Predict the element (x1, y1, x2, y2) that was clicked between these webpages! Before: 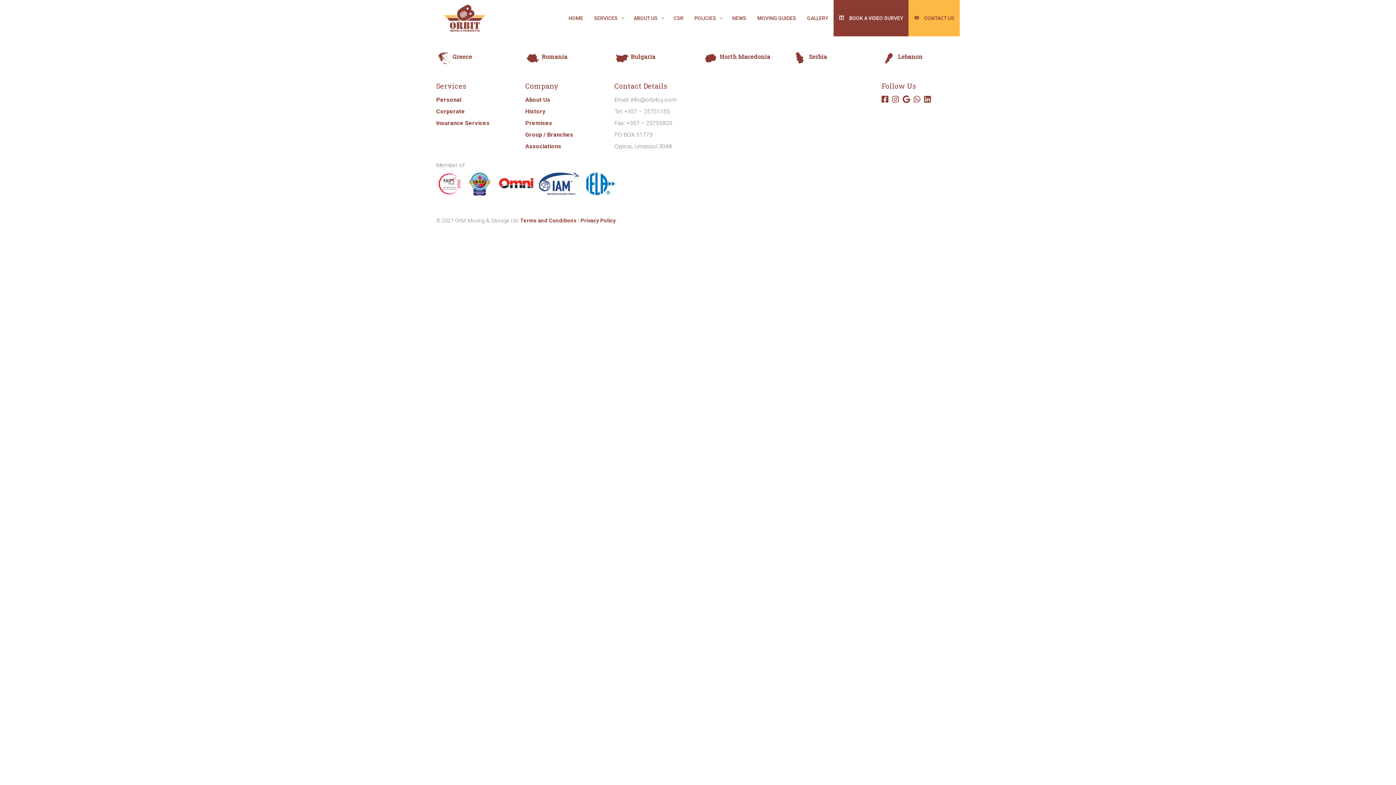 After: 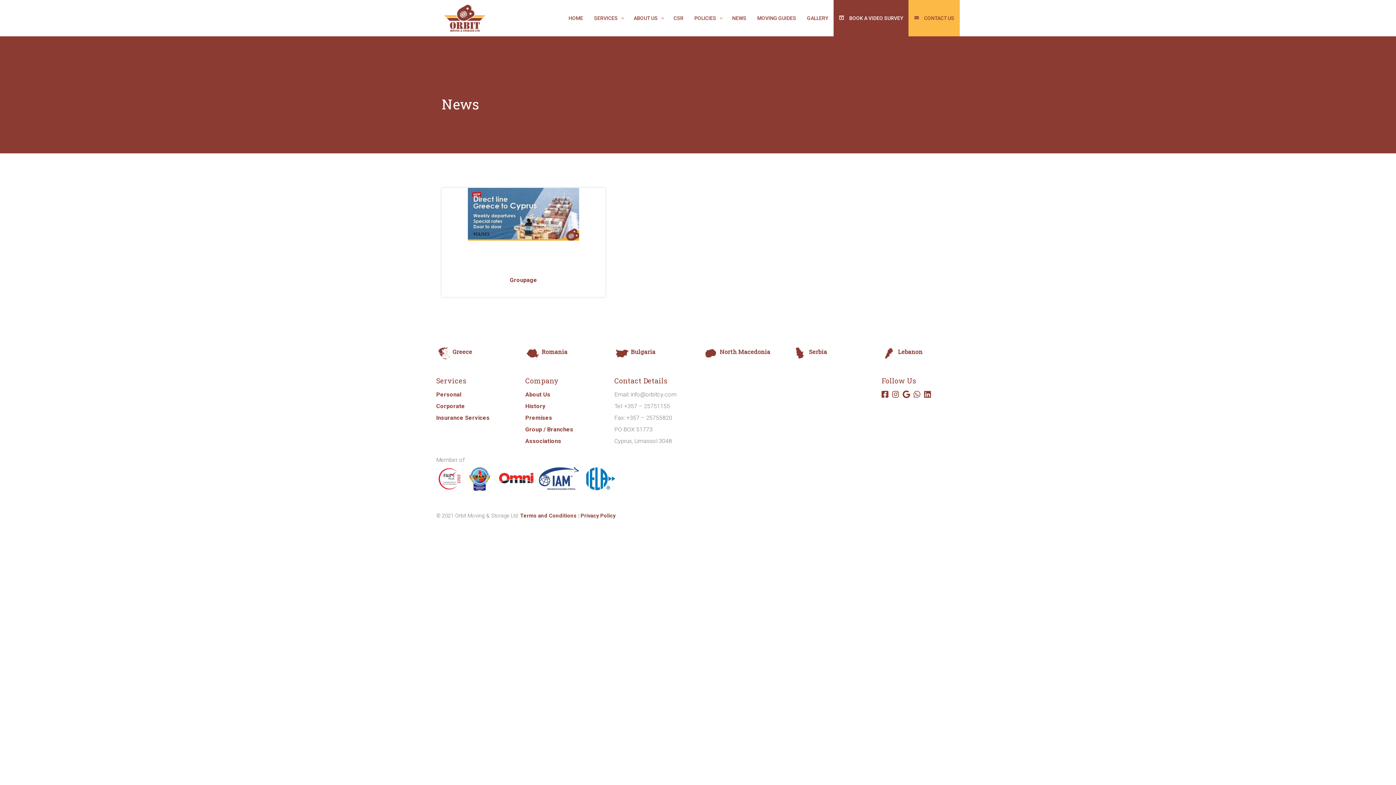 Action: label: NEWS bbox: (726, 0, 752, 36)